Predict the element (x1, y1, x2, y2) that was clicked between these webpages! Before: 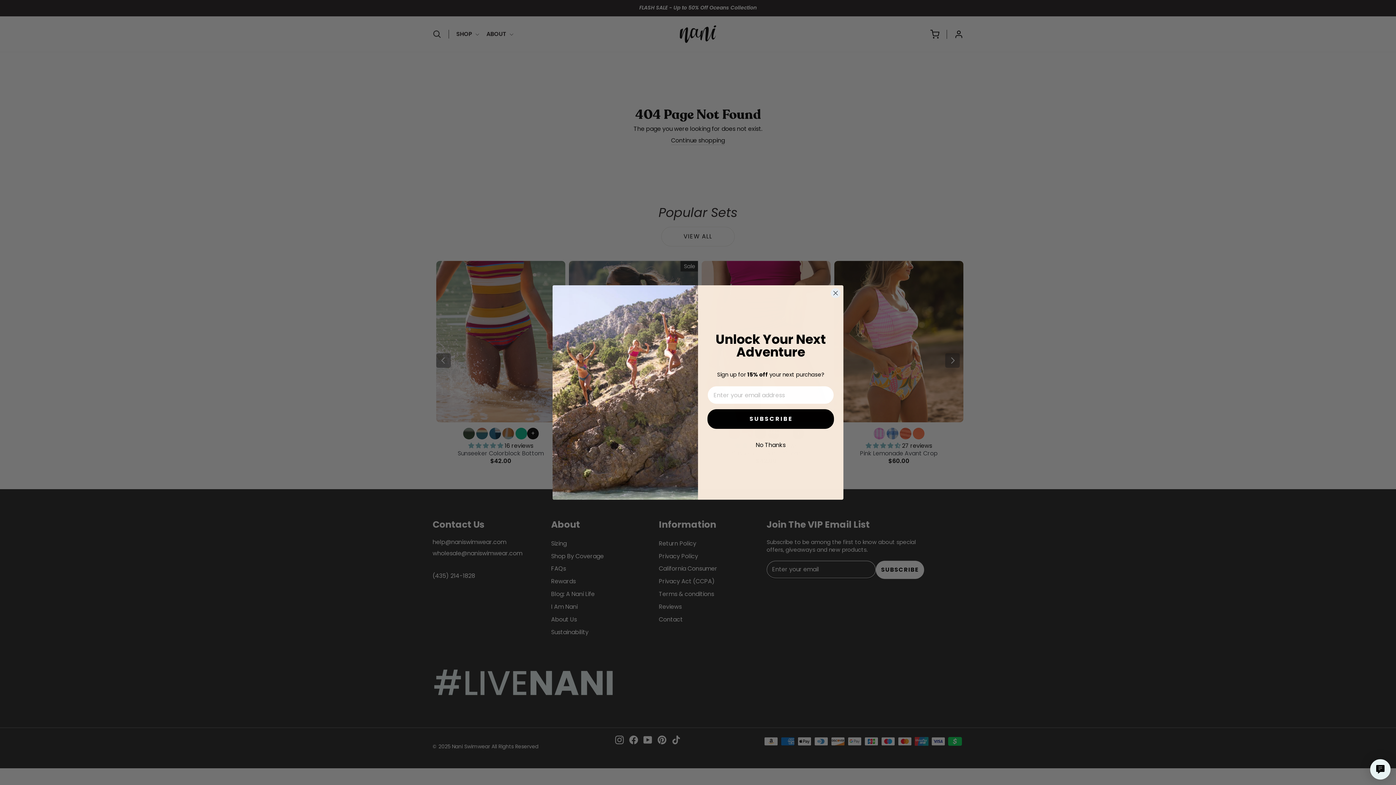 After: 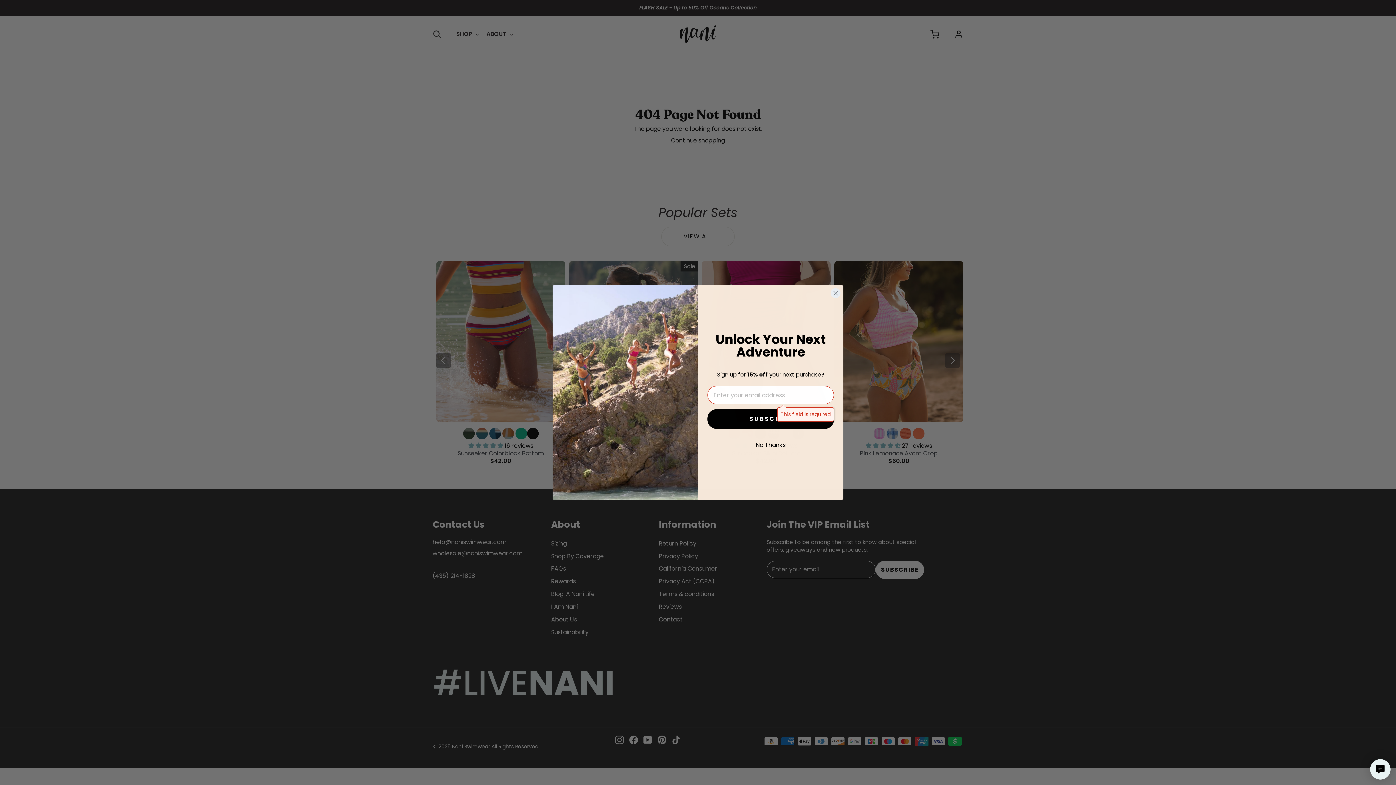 Action: label: S U B S C R I B E bbox: (707, 430, 834, 450)